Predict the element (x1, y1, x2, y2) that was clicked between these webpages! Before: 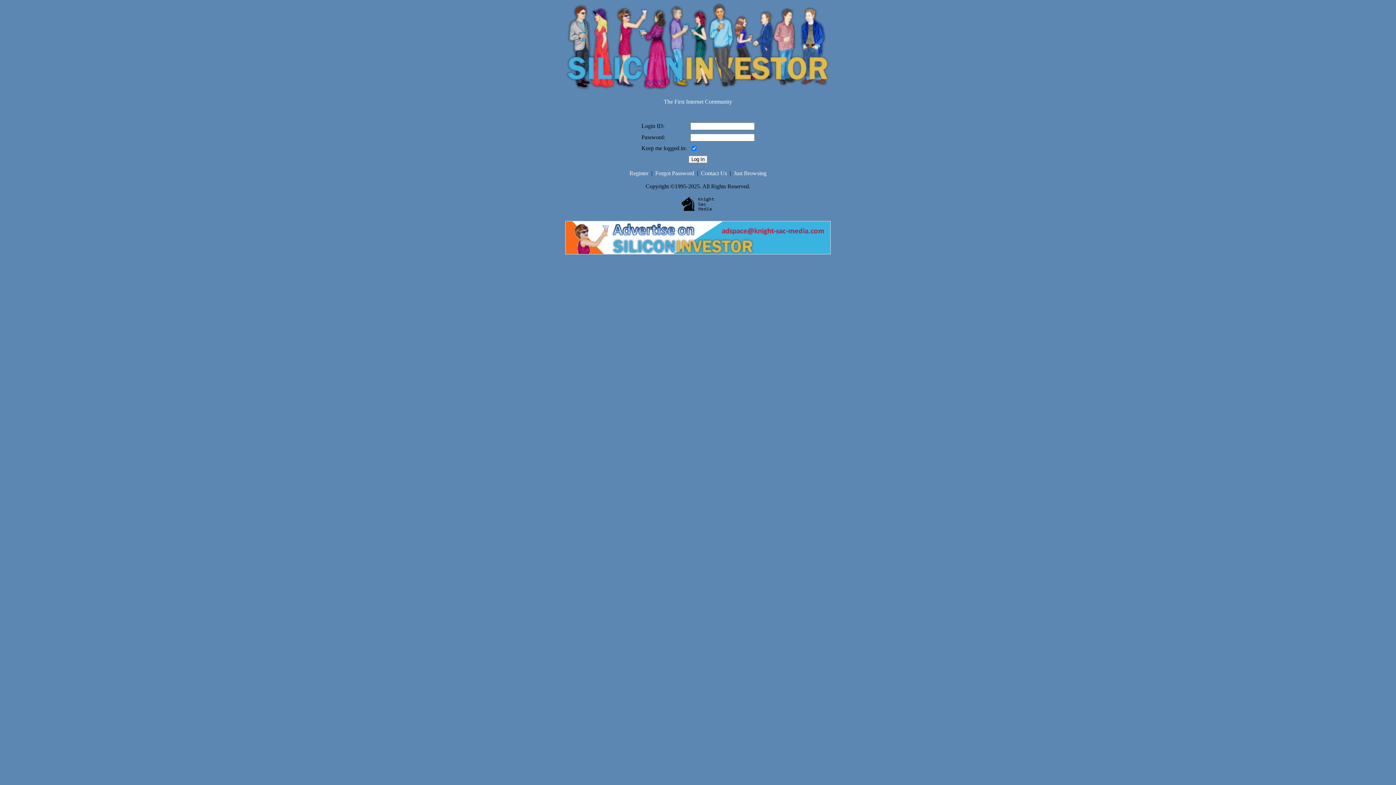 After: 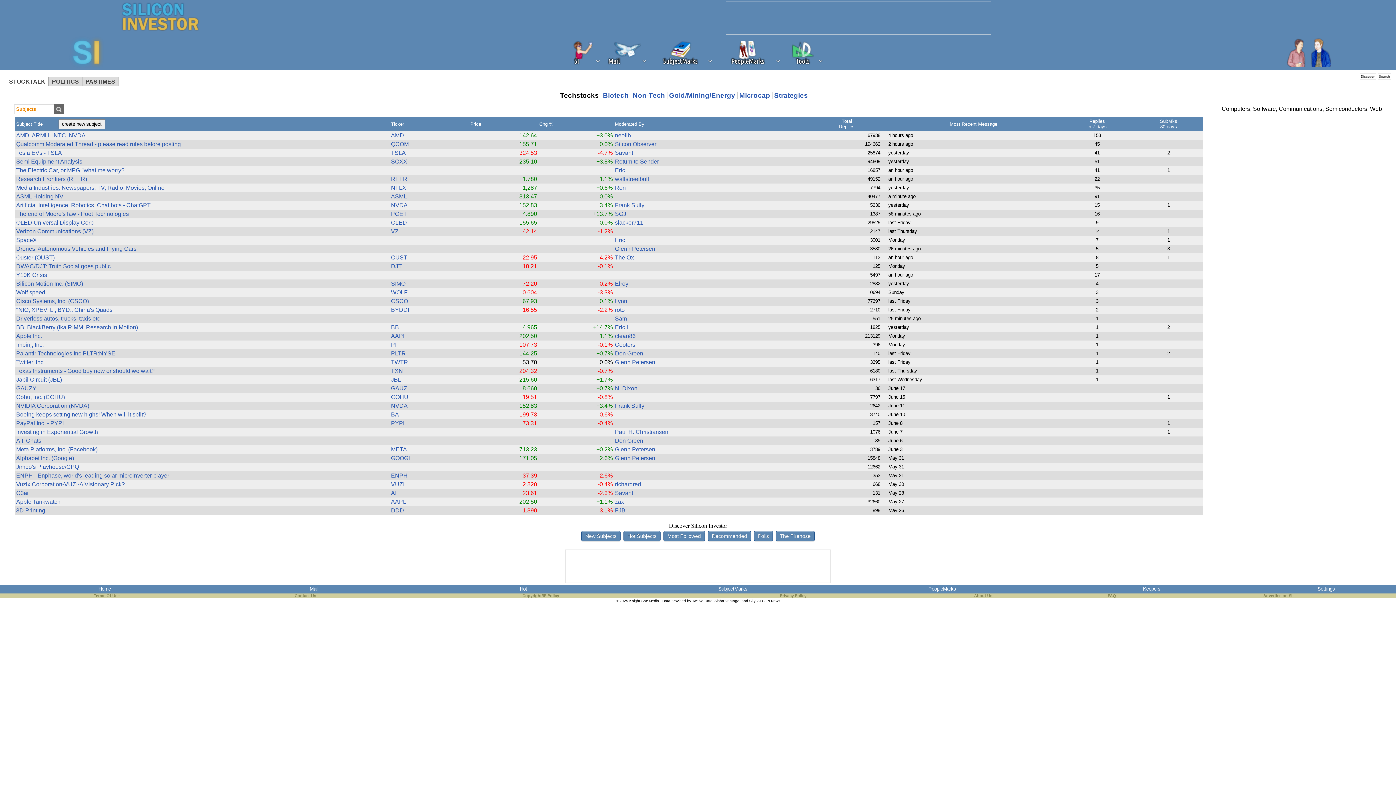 Action: bbox: (565, 86, 830, 93)